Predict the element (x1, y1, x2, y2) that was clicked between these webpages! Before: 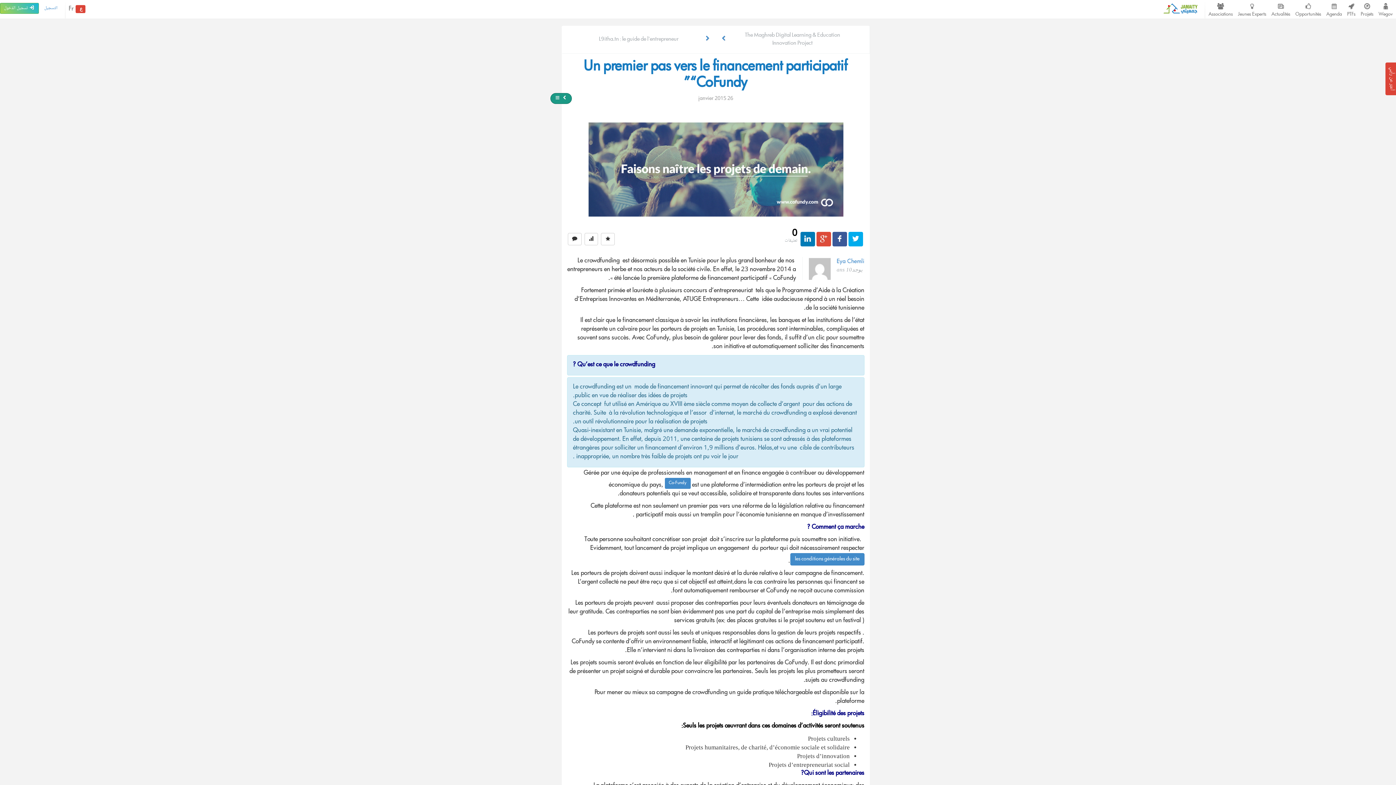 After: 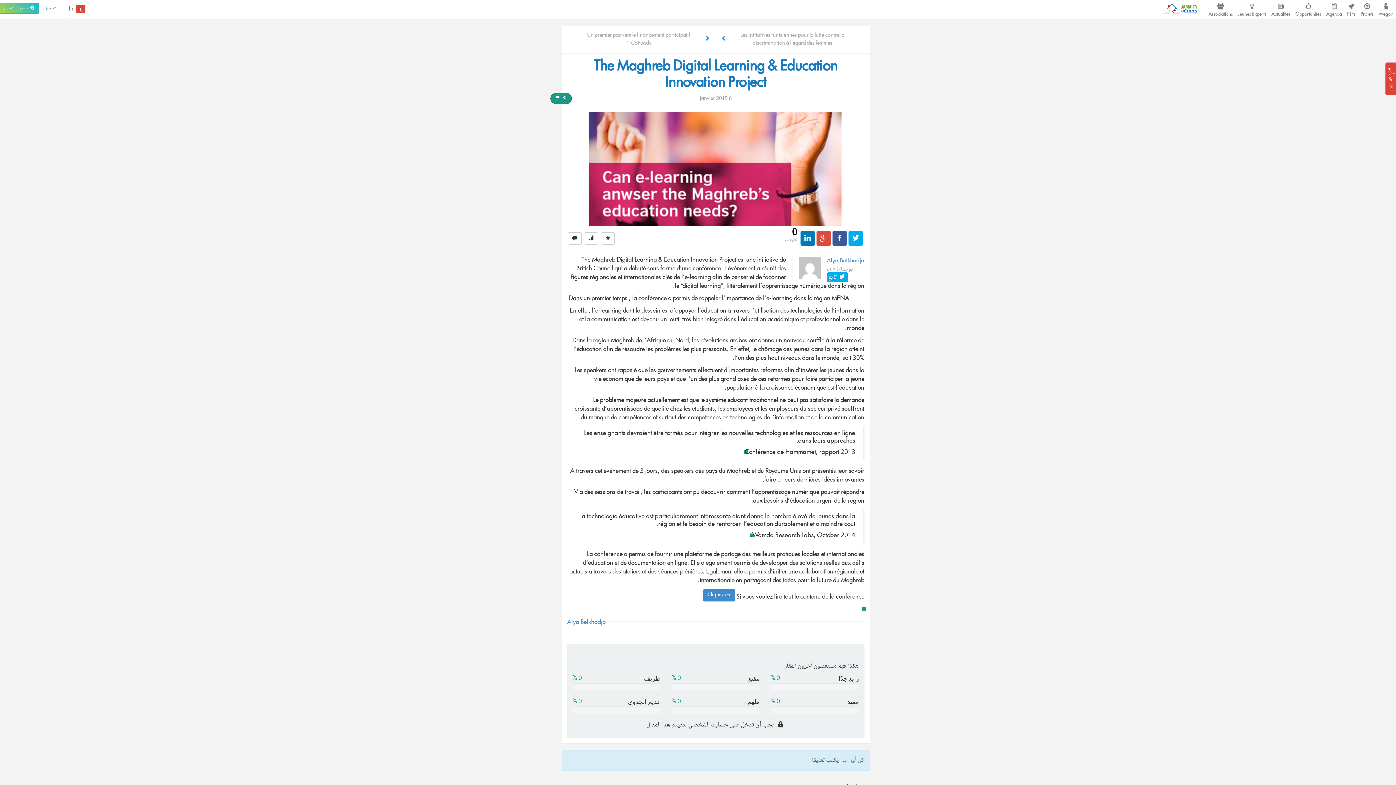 Action: bbox: (715, 25, 870, 53) label: The Maghreb Digital Learning & Education Innovation Project